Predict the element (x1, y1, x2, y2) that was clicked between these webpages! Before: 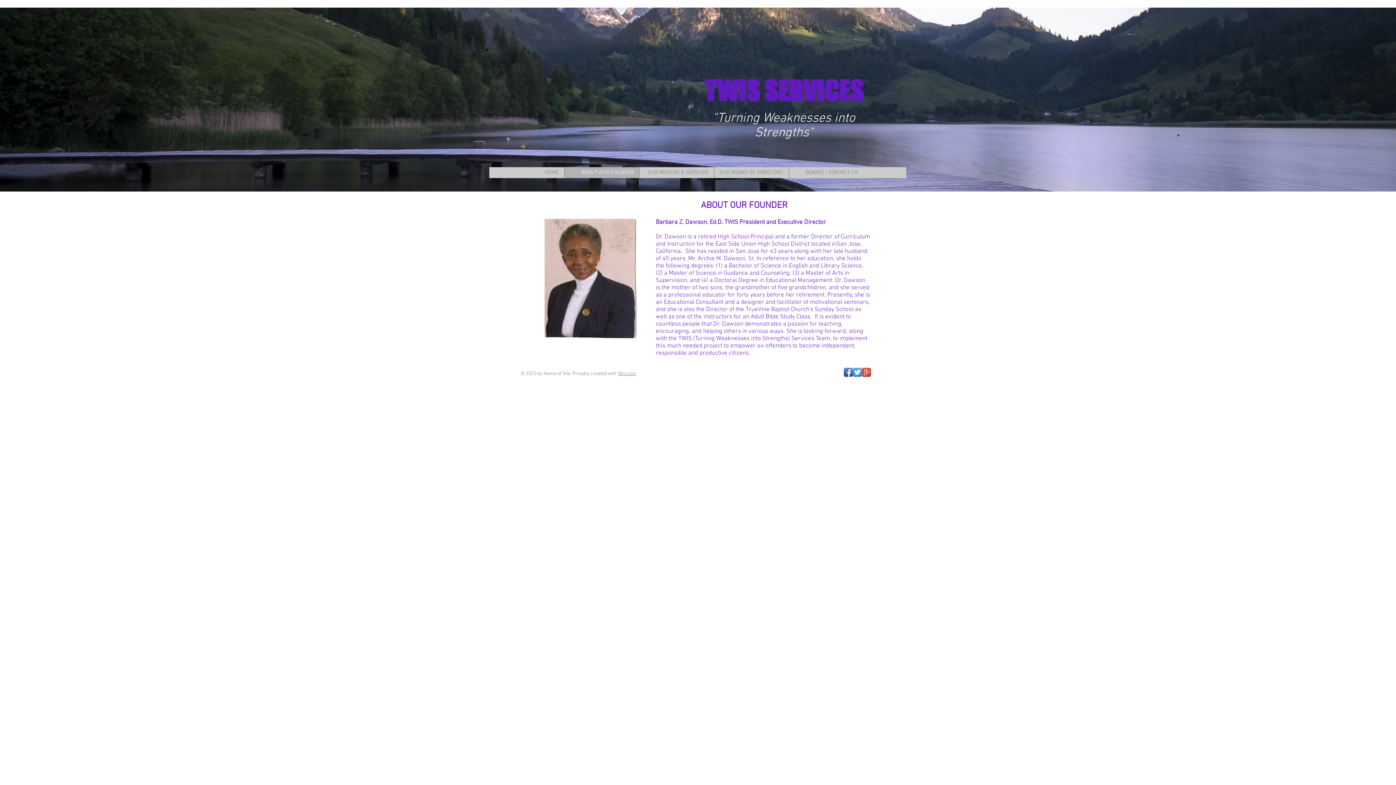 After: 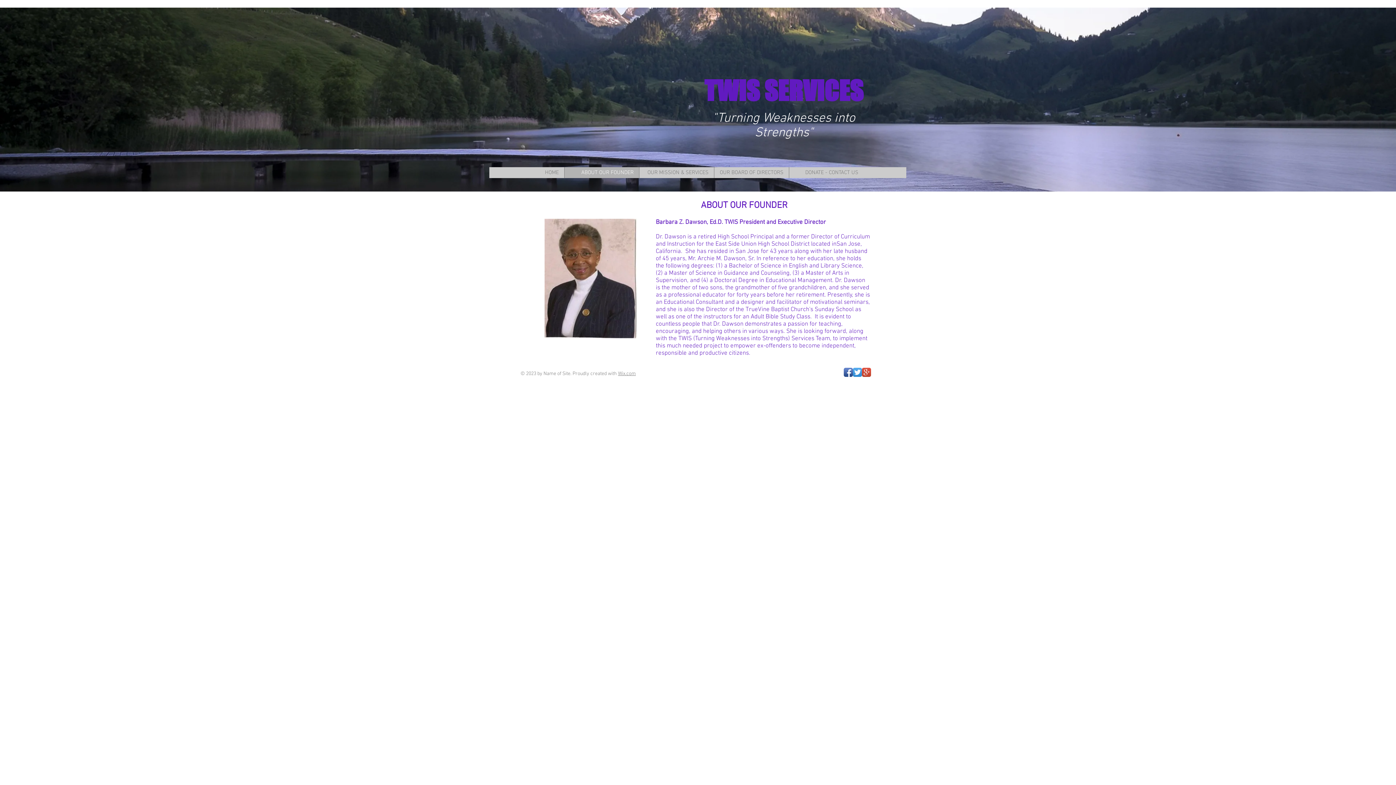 Action: bbox: (564, 167, 639, 178) label: ABOUT OUR FOUNDER